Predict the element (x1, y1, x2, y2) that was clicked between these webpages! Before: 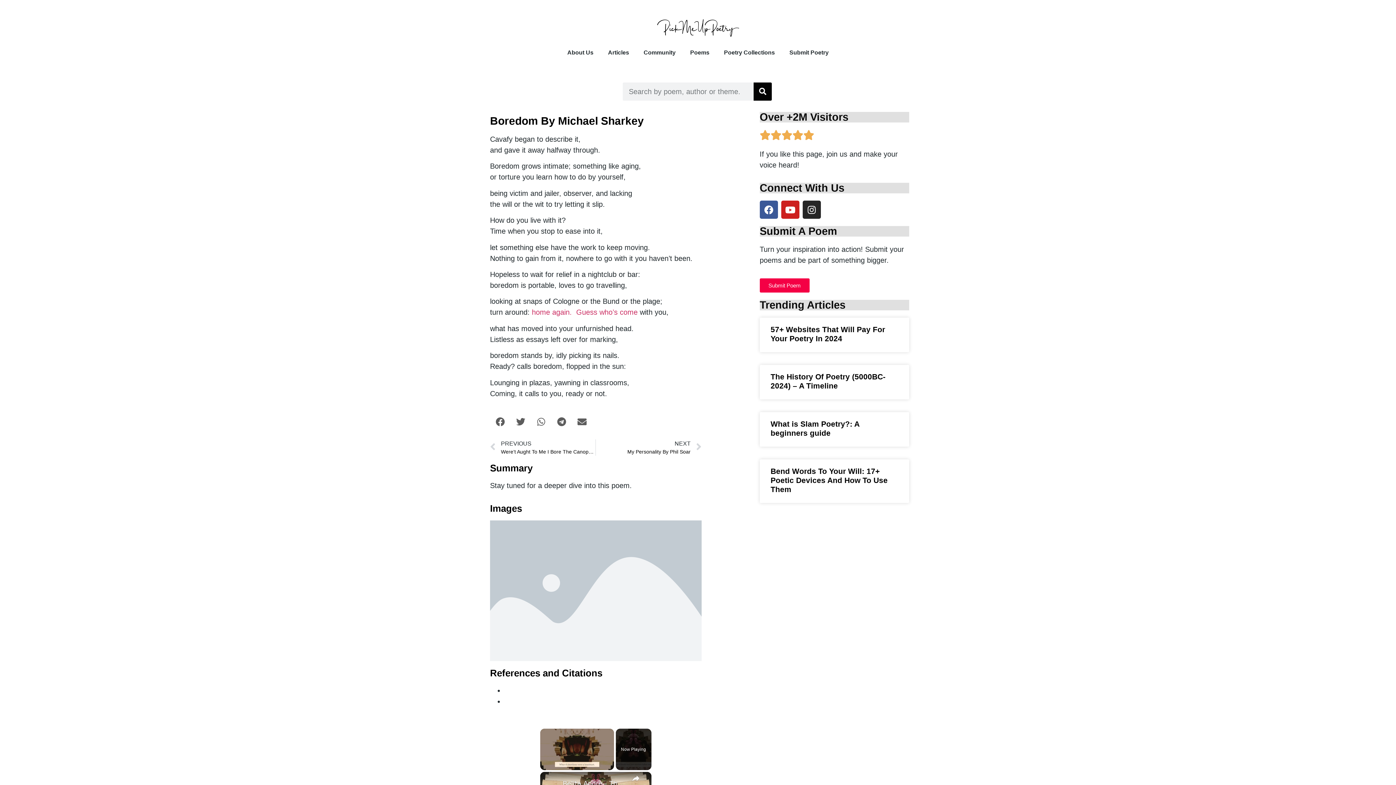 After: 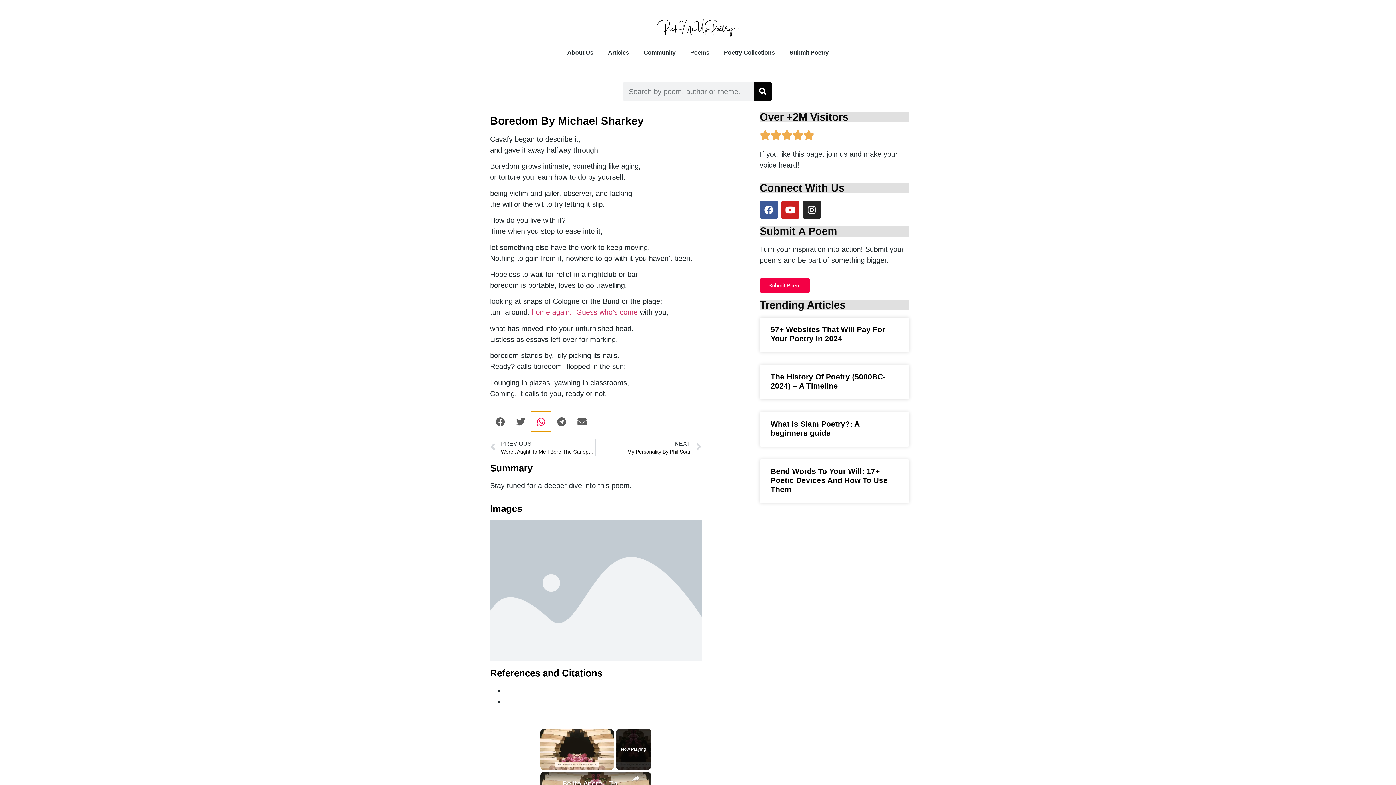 Action: bbox: (531, 411, 551, 432) label: Share on whatsapp